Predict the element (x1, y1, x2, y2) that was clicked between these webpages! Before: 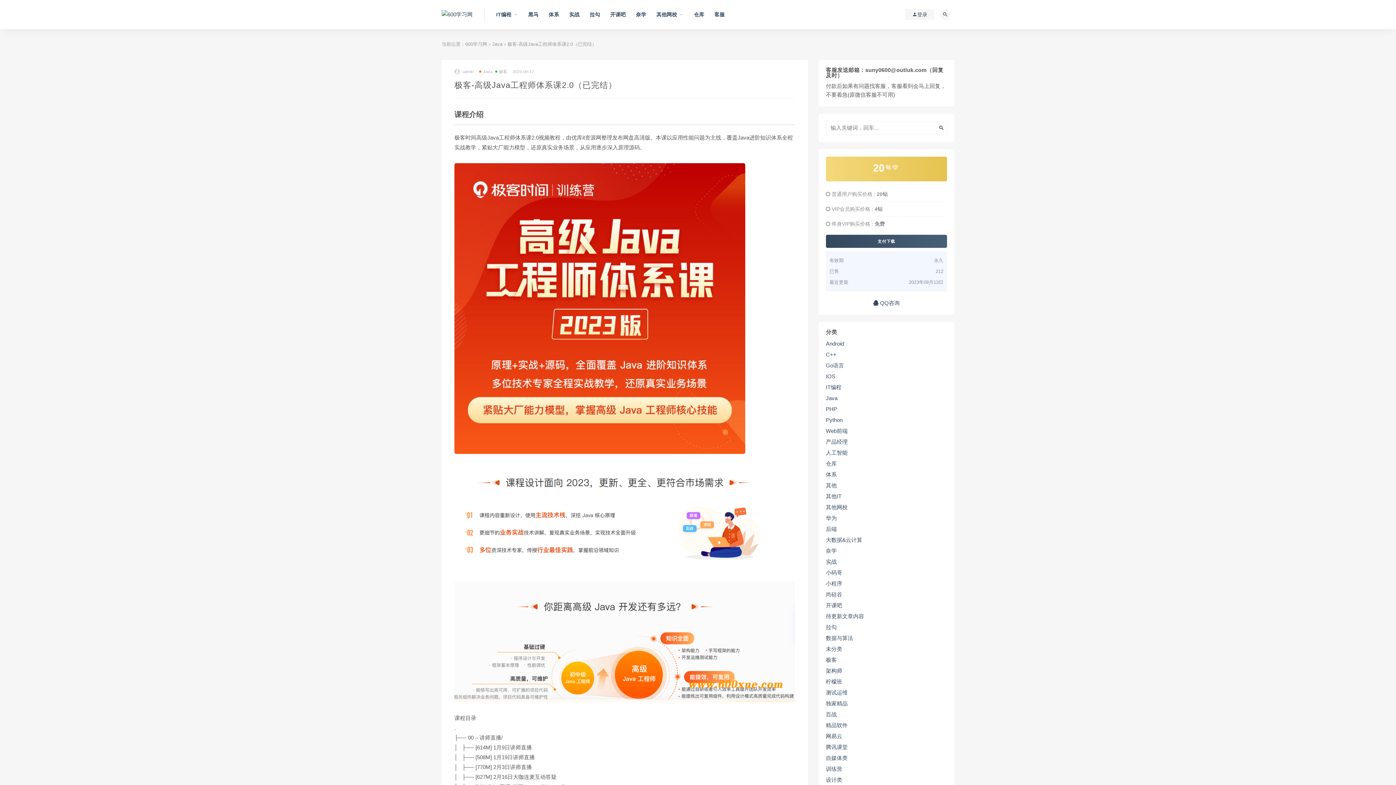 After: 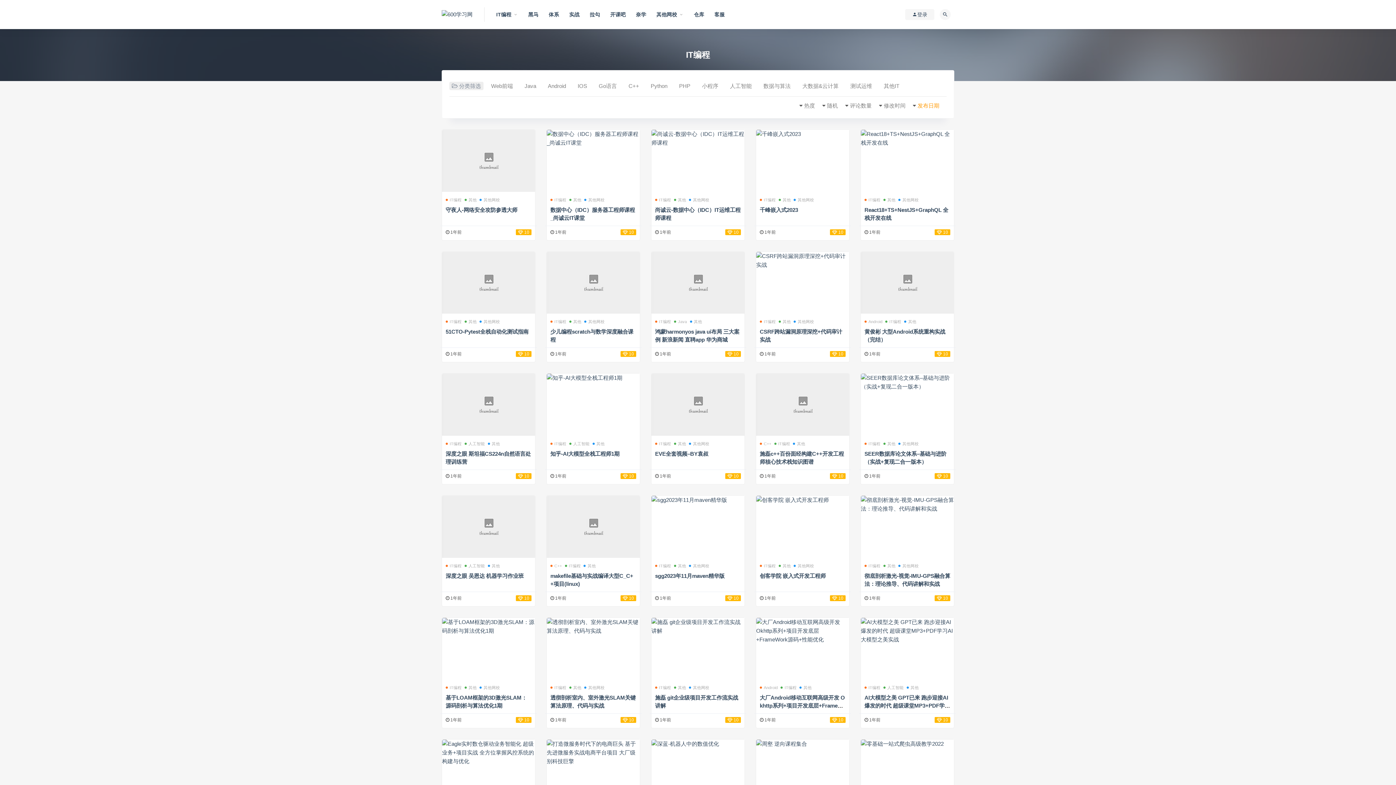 Action: bbox: (496, 0, 518, 29) label: IT编程